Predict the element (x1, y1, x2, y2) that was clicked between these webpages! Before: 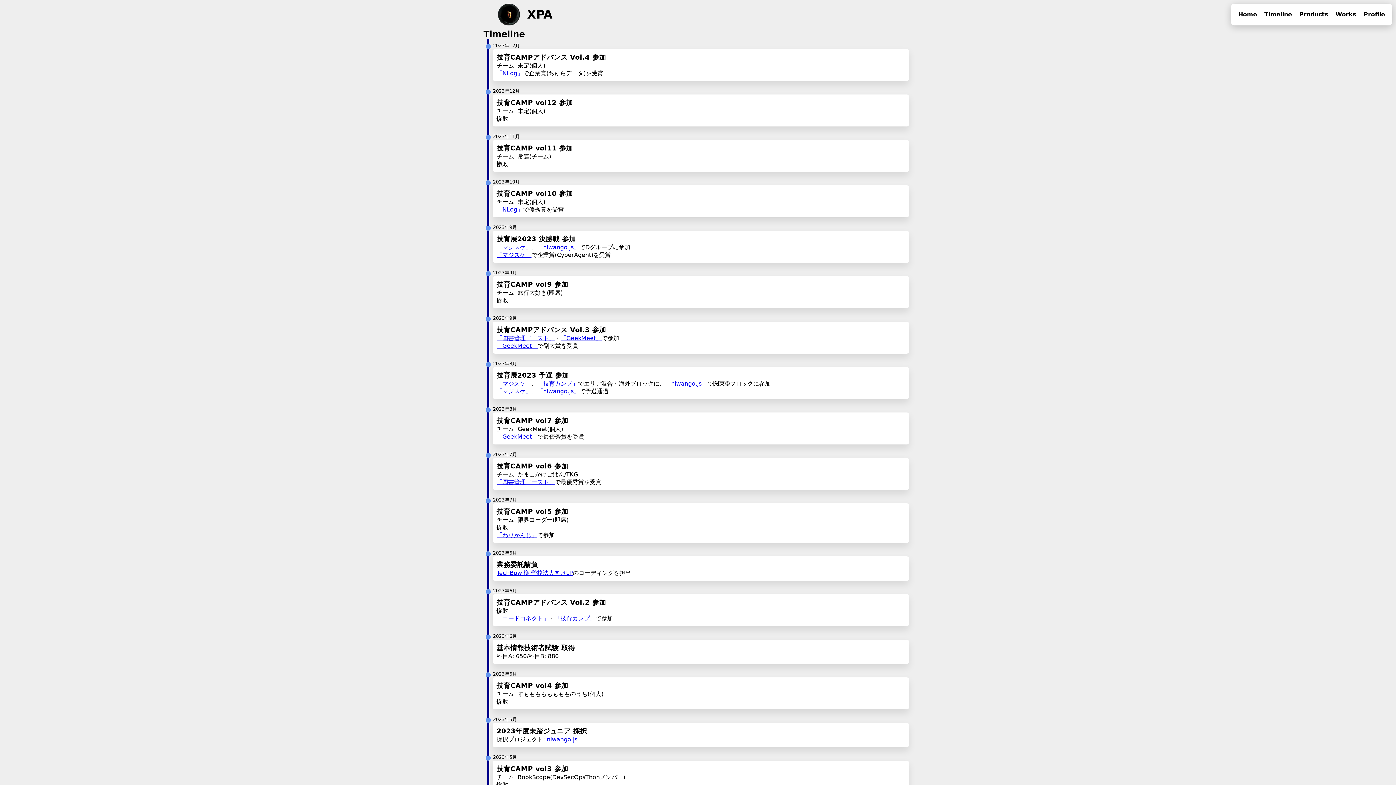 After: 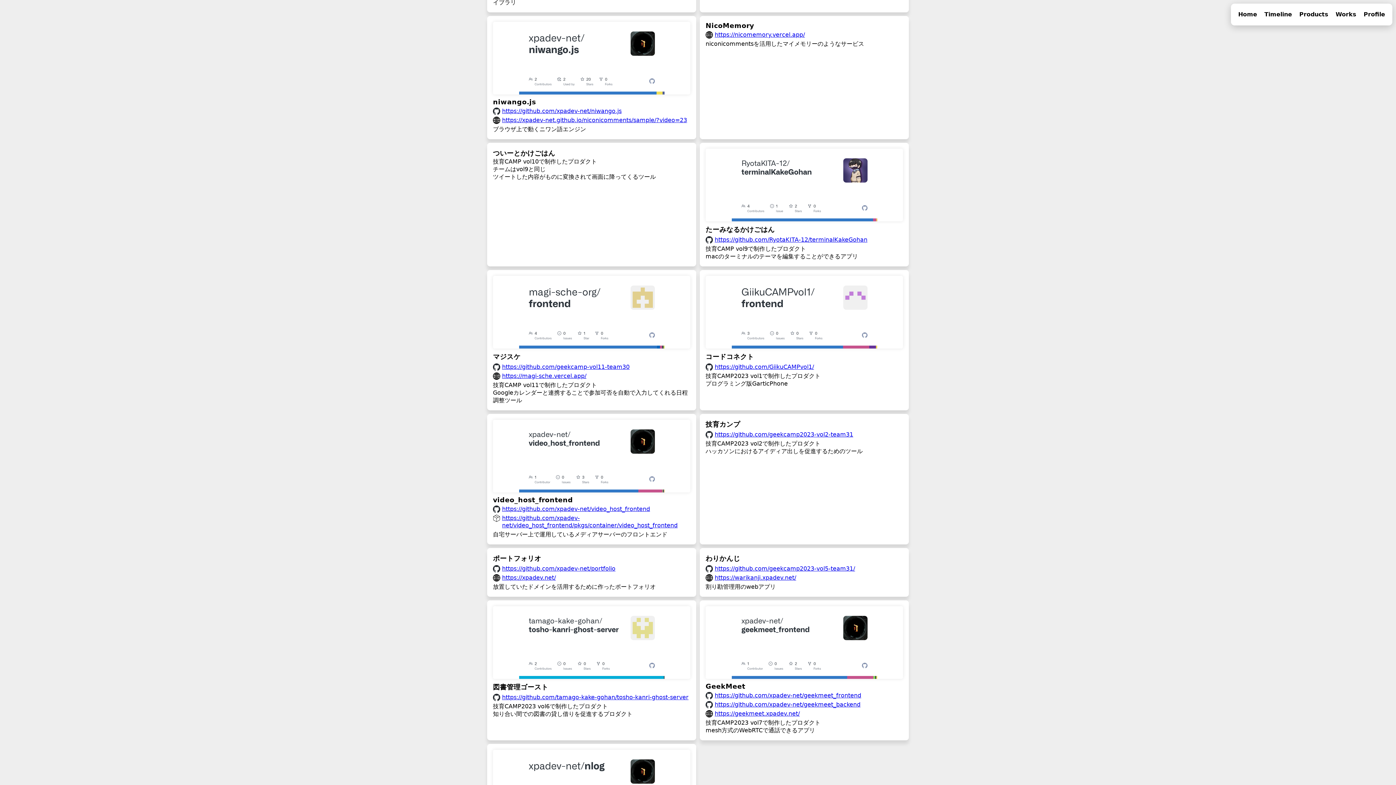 Action: label: 「niwango.js」 bbox: (537, 388, 579, 394)